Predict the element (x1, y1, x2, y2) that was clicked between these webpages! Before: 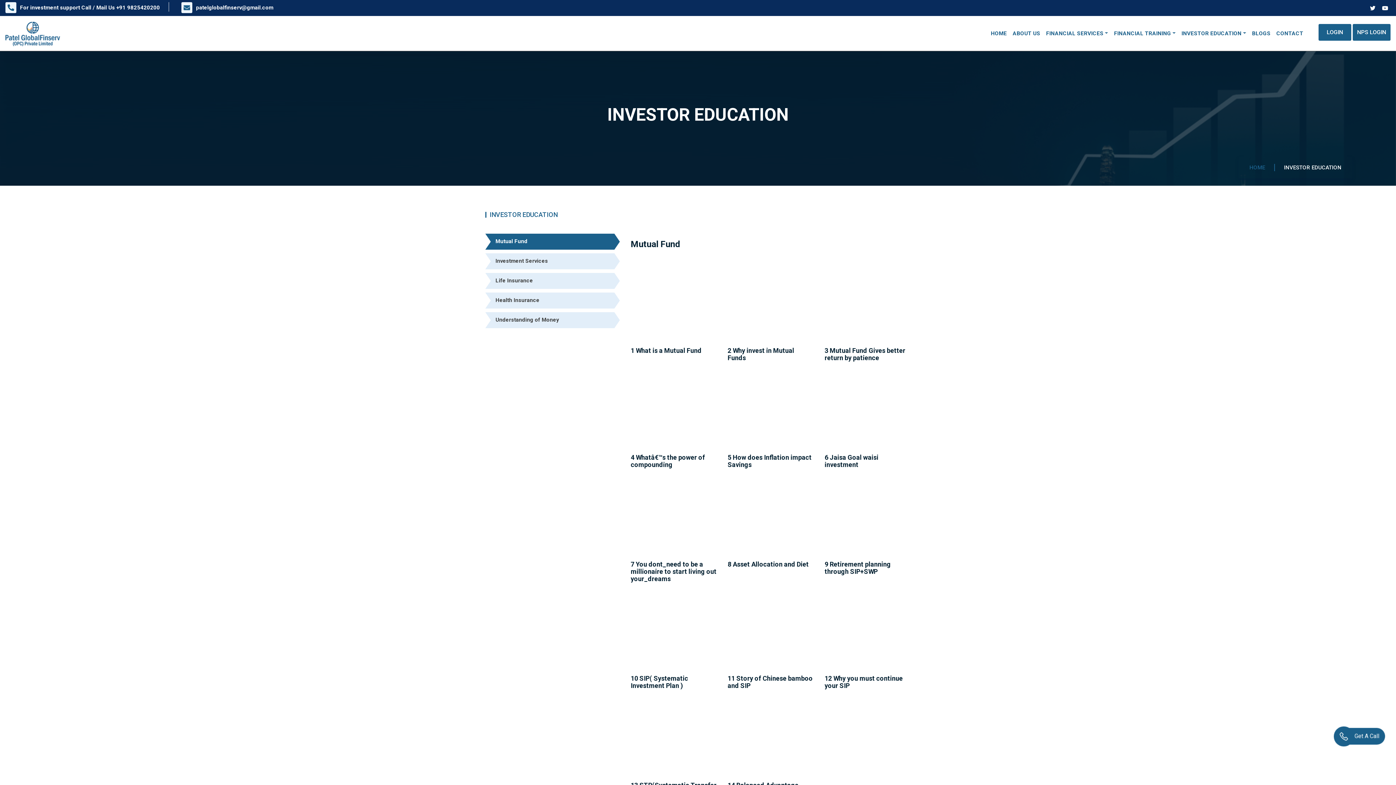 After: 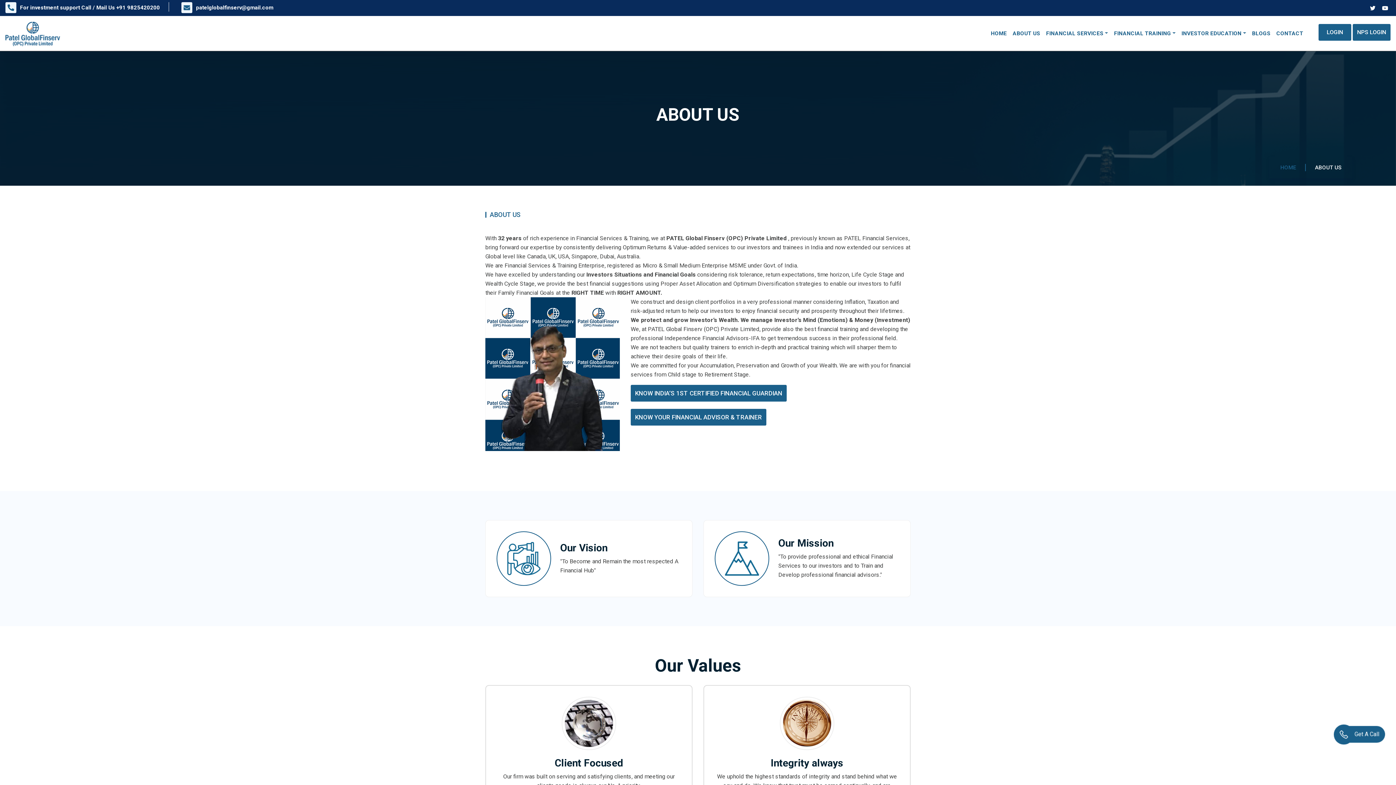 Action: bbox: (1010, 21, 1043, 45) label: ABOUT US